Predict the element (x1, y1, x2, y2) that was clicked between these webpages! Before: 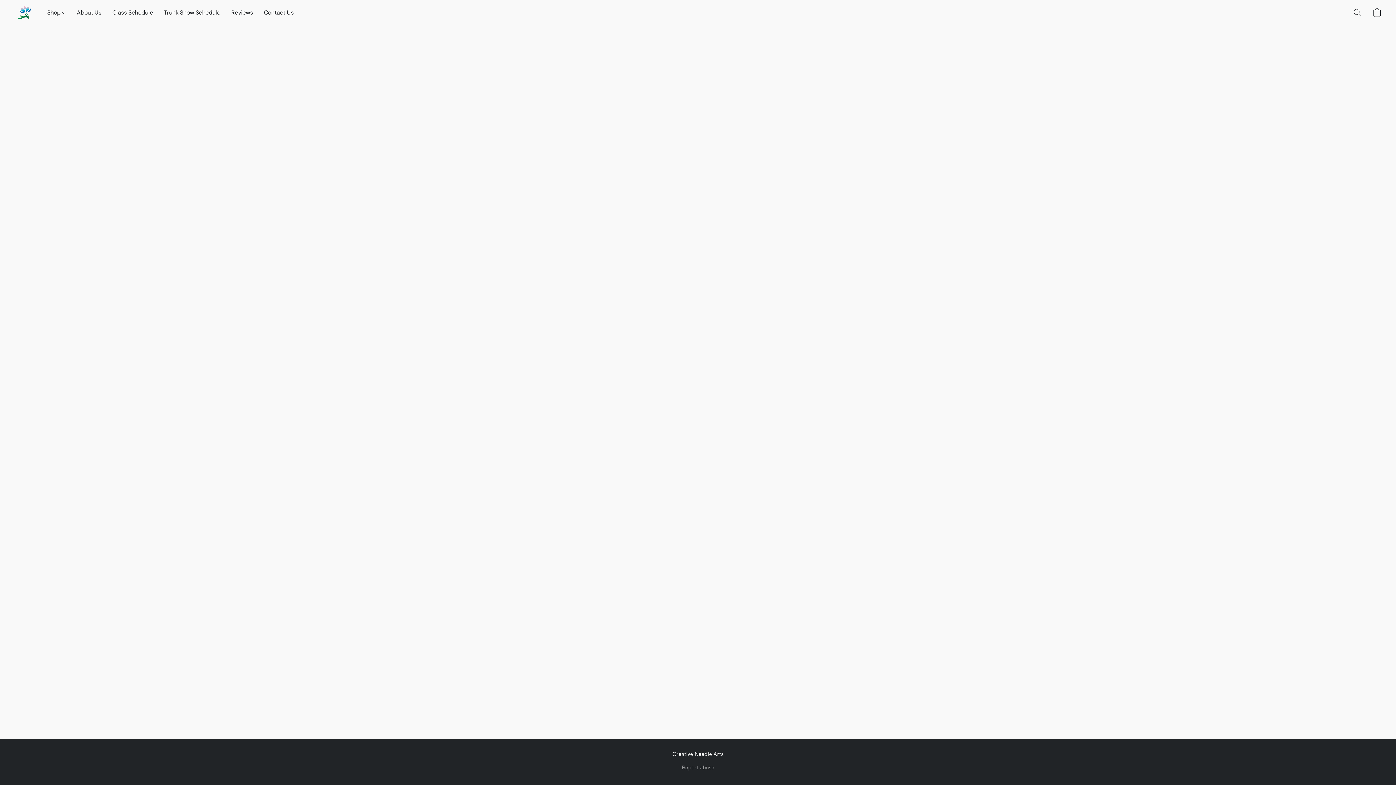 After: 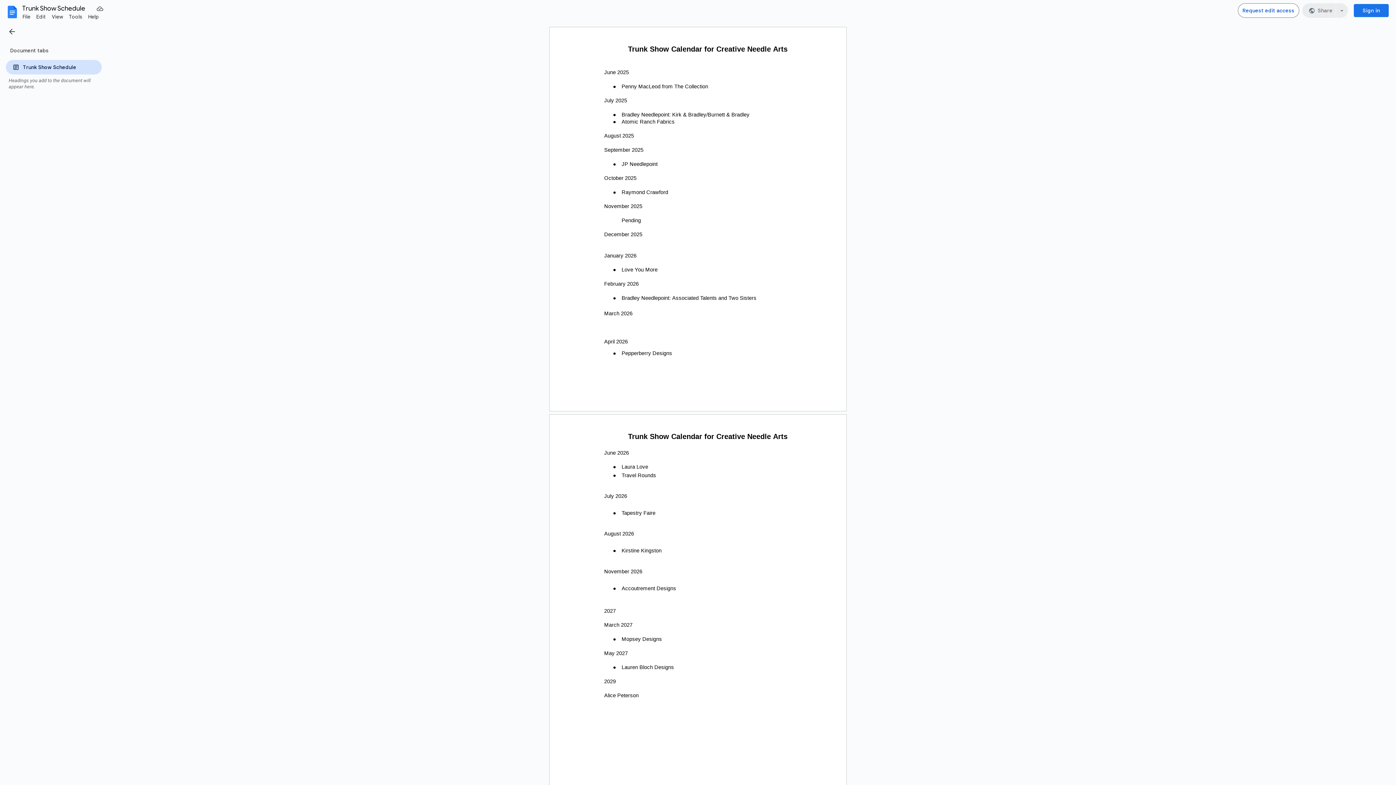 Action: label: Trunk Show Schedule bbox: (158, 5, 225, 19)